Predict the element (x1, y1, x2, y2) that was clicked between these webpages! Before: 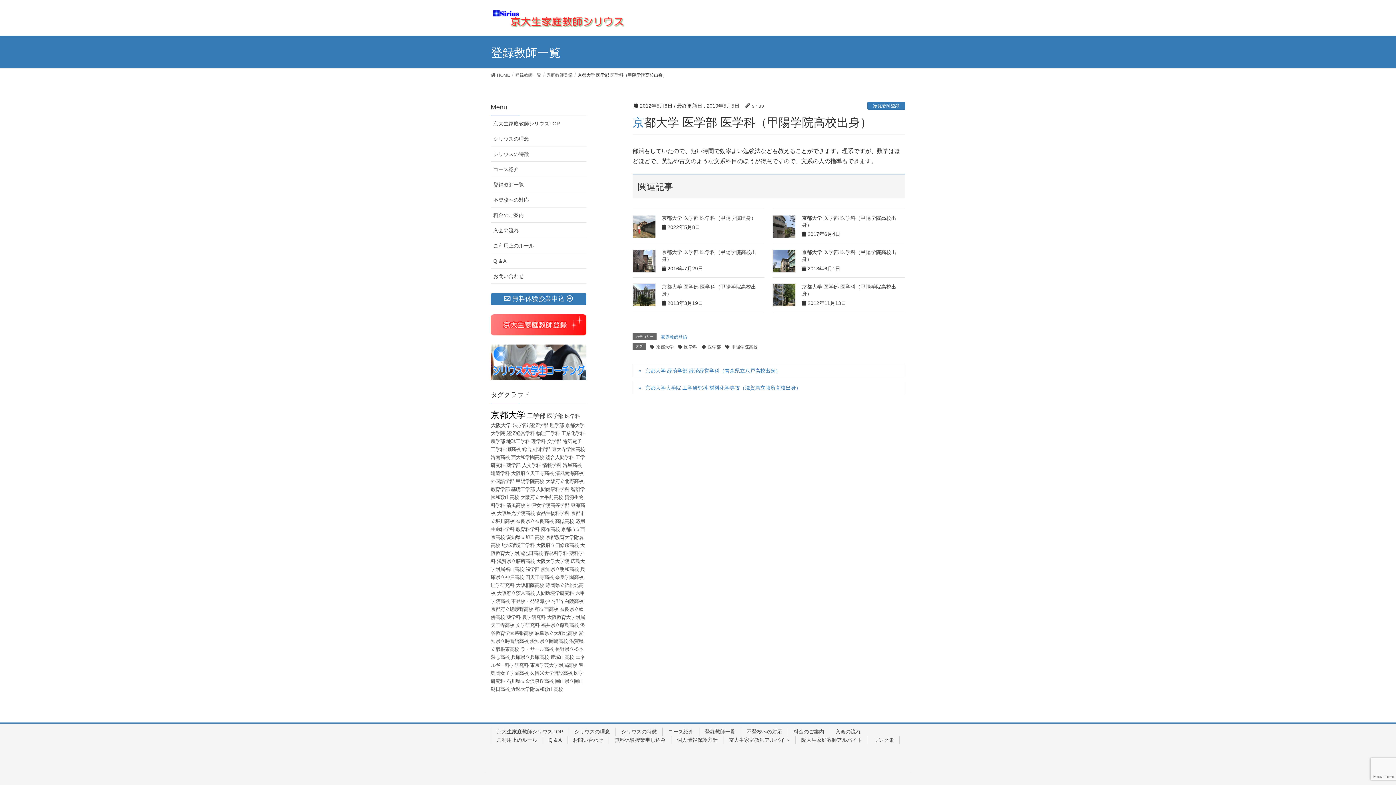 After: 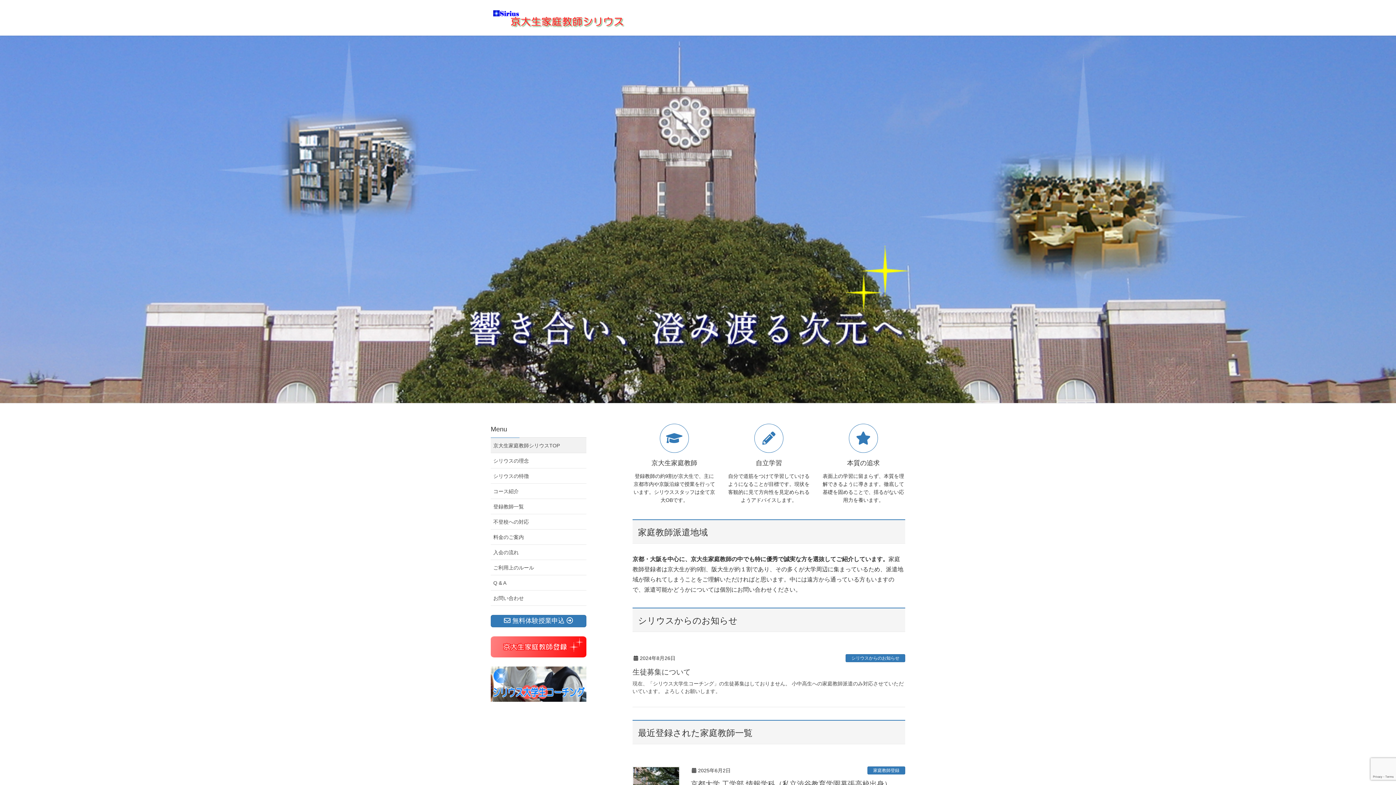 Action: bbox: (490, 116, 586, 131) label: 京大生家庭教師シリウスTOP